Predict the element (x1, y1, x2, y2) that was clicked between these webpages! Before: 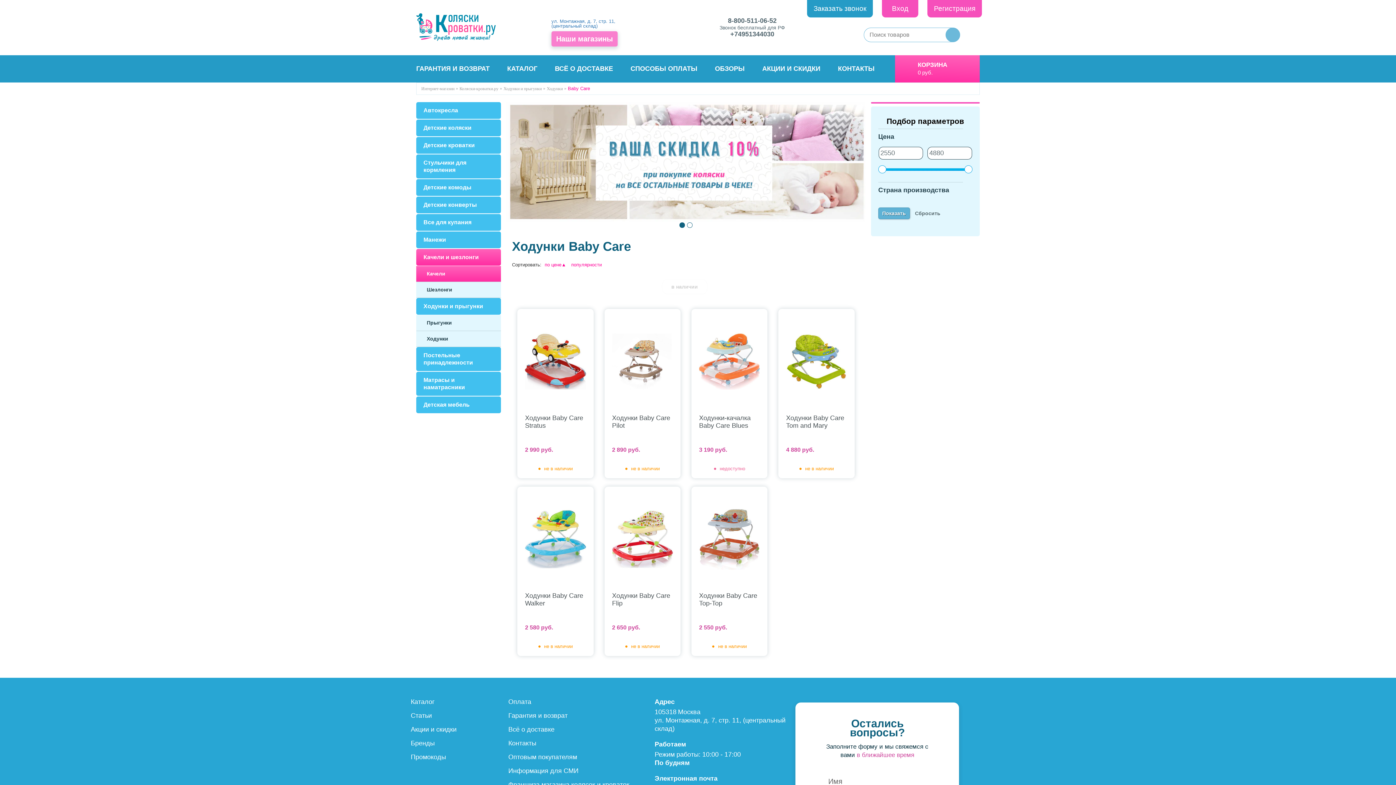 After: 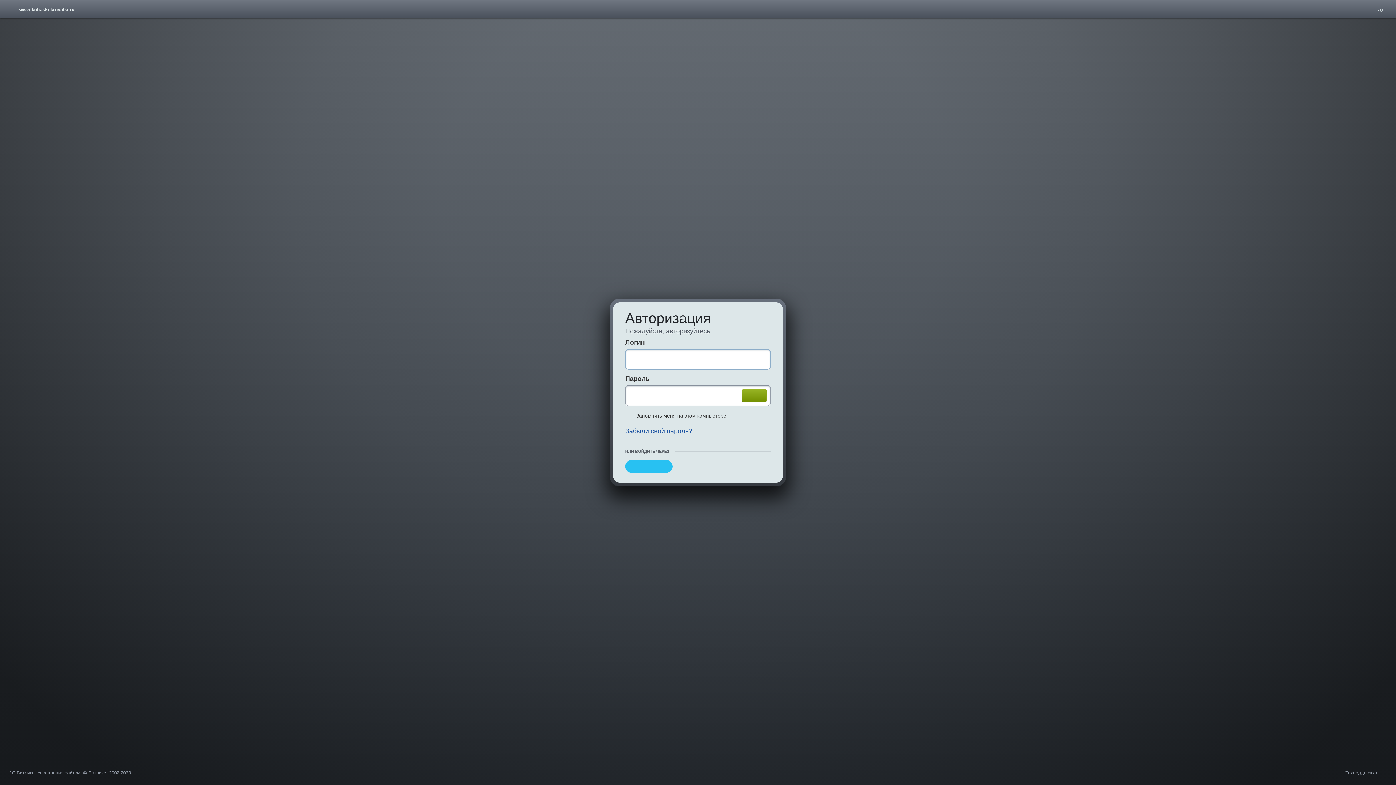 Action: label: Информация для СМИ bbox: (508, 767, 578, 774)